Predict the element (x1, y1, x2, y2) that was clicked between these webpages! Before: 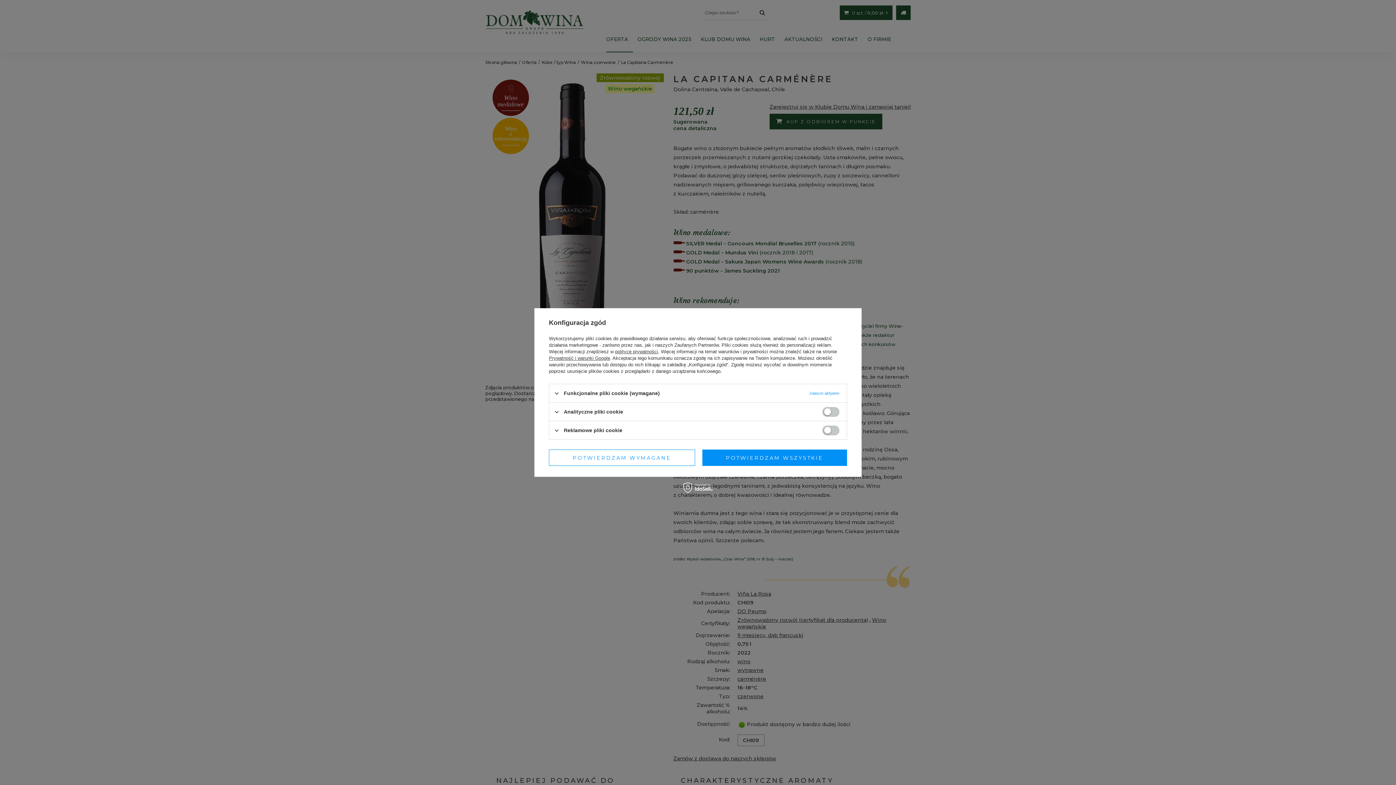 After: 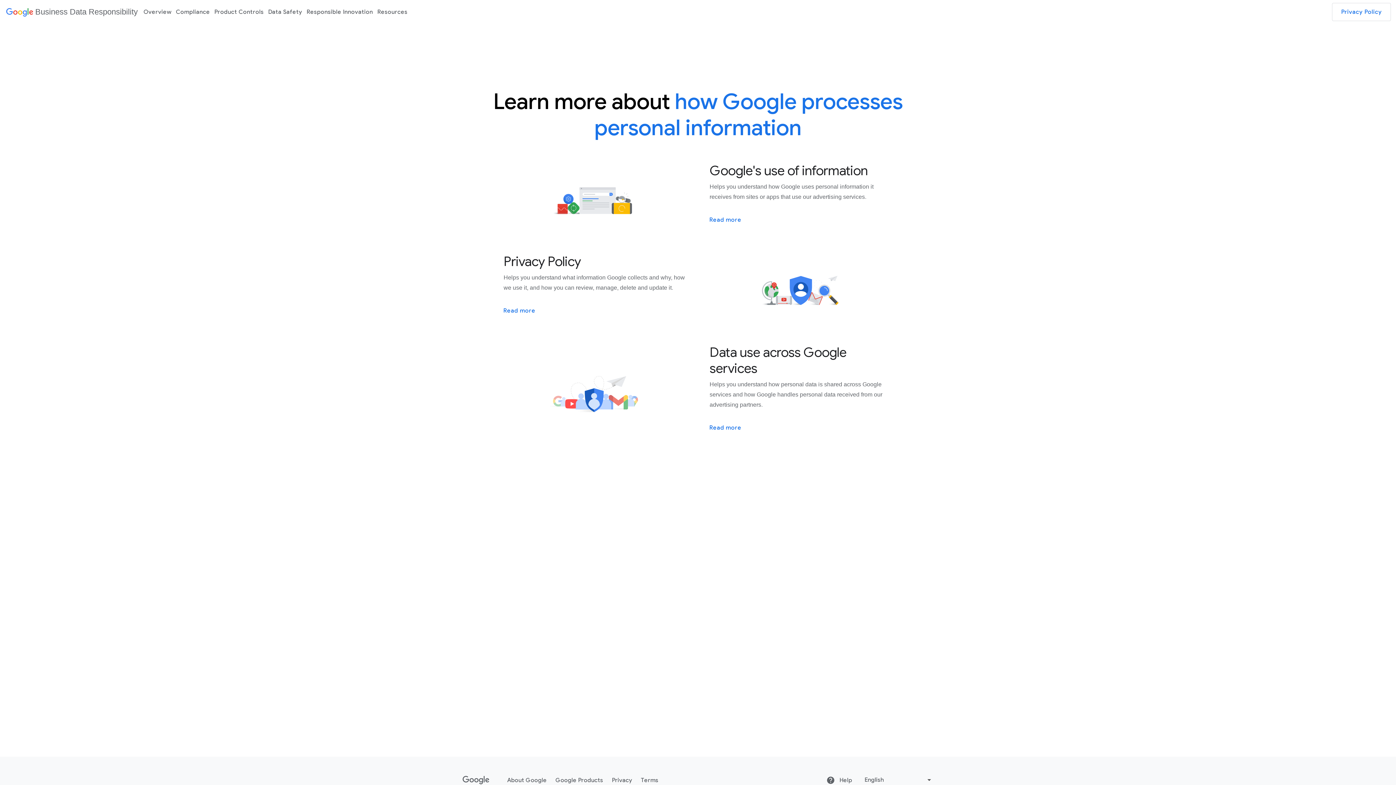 Action: bbox: (549, 355, 610, 361) label: Prywatność i warunki Google